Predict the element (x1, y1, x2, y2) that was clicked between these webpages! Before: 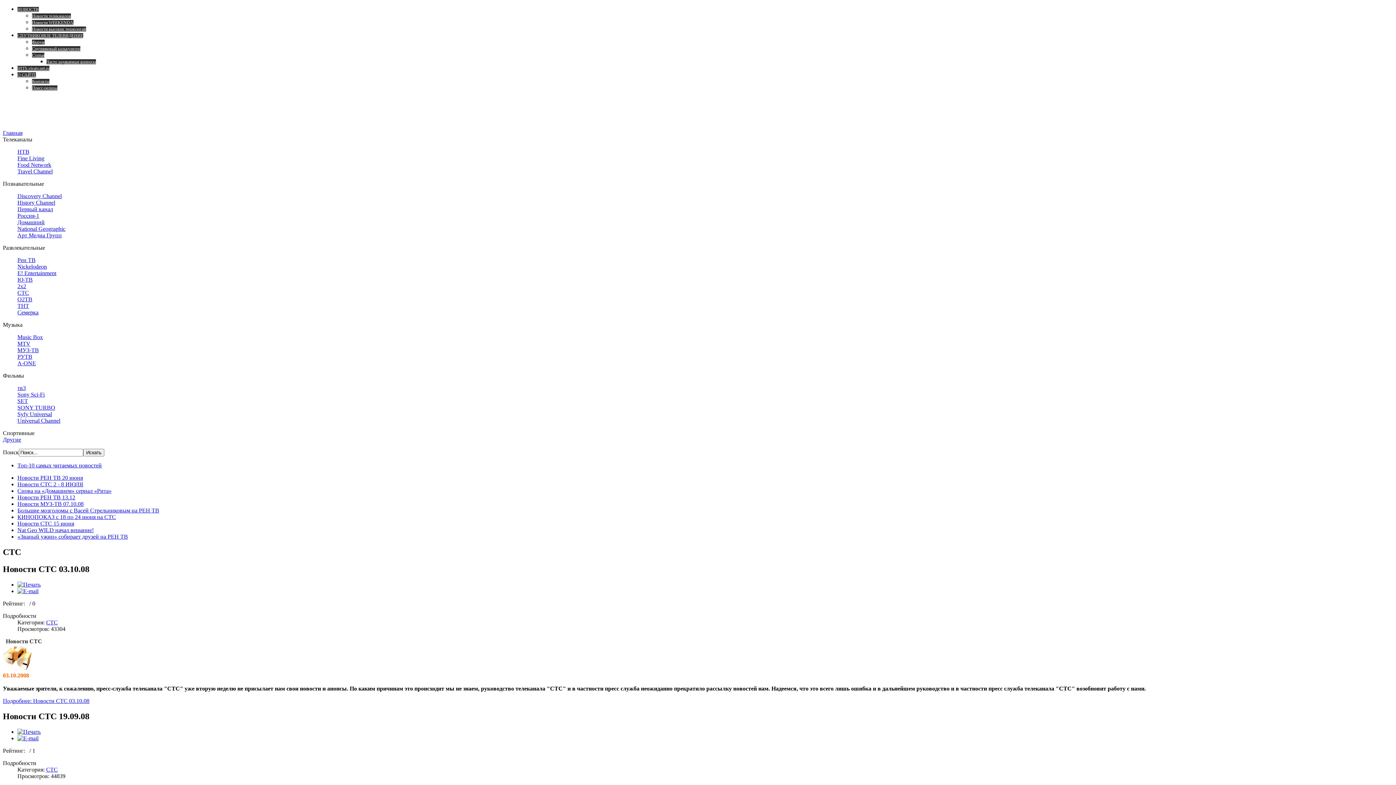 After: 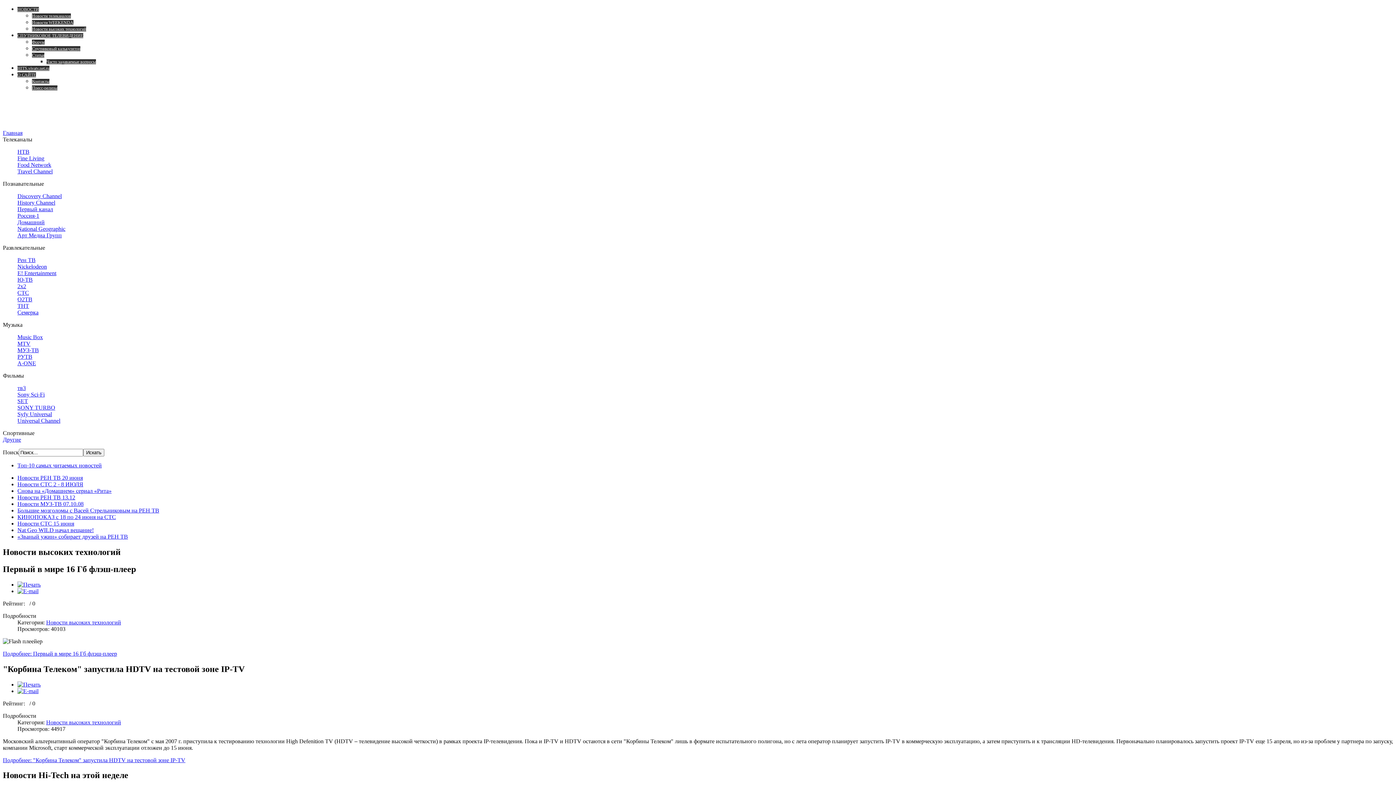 Action: bbox: (32, 26, 86, 31) label: Новости высоких технологий